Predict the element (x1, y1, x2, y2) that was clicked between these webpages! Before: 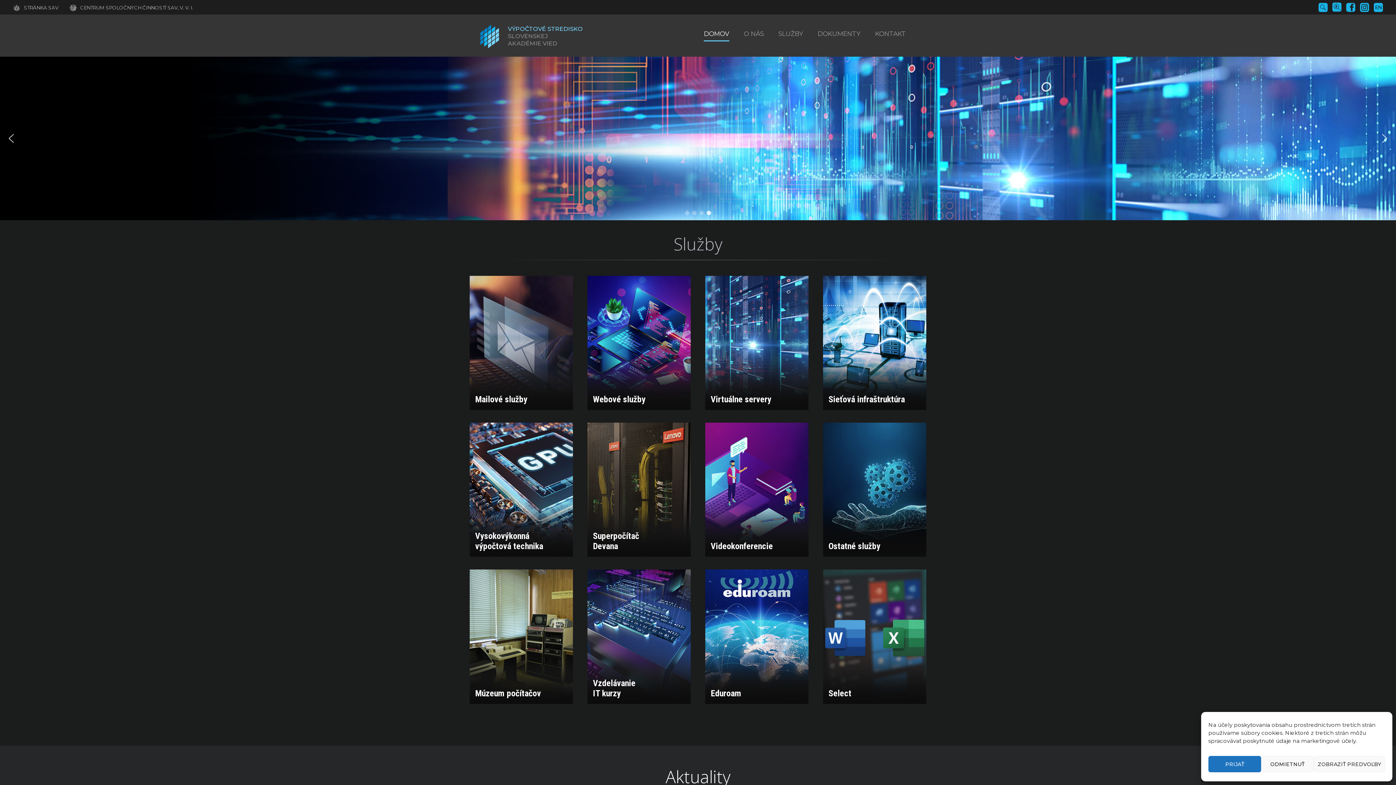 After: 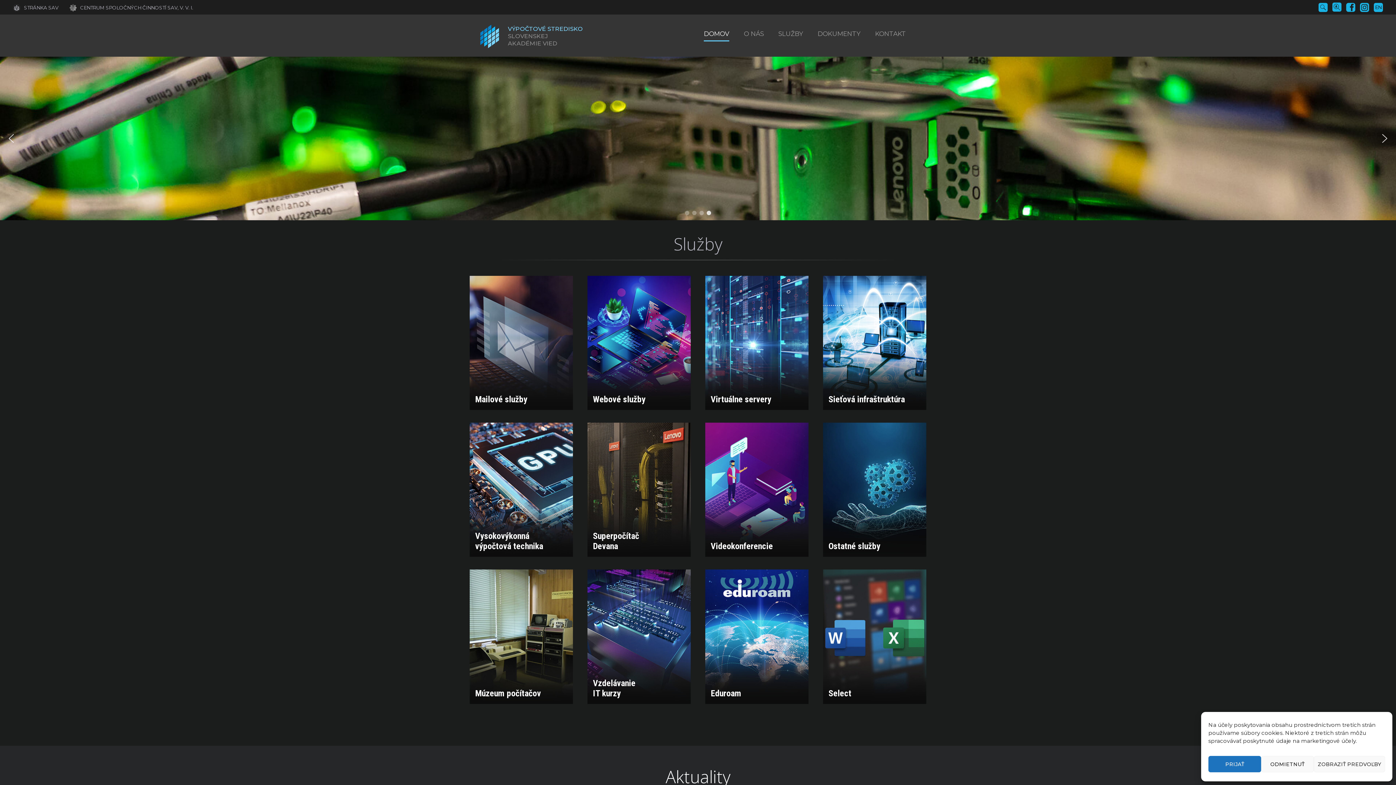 Action: label: Slider_4 bbox: (706, 210, 711, 215)